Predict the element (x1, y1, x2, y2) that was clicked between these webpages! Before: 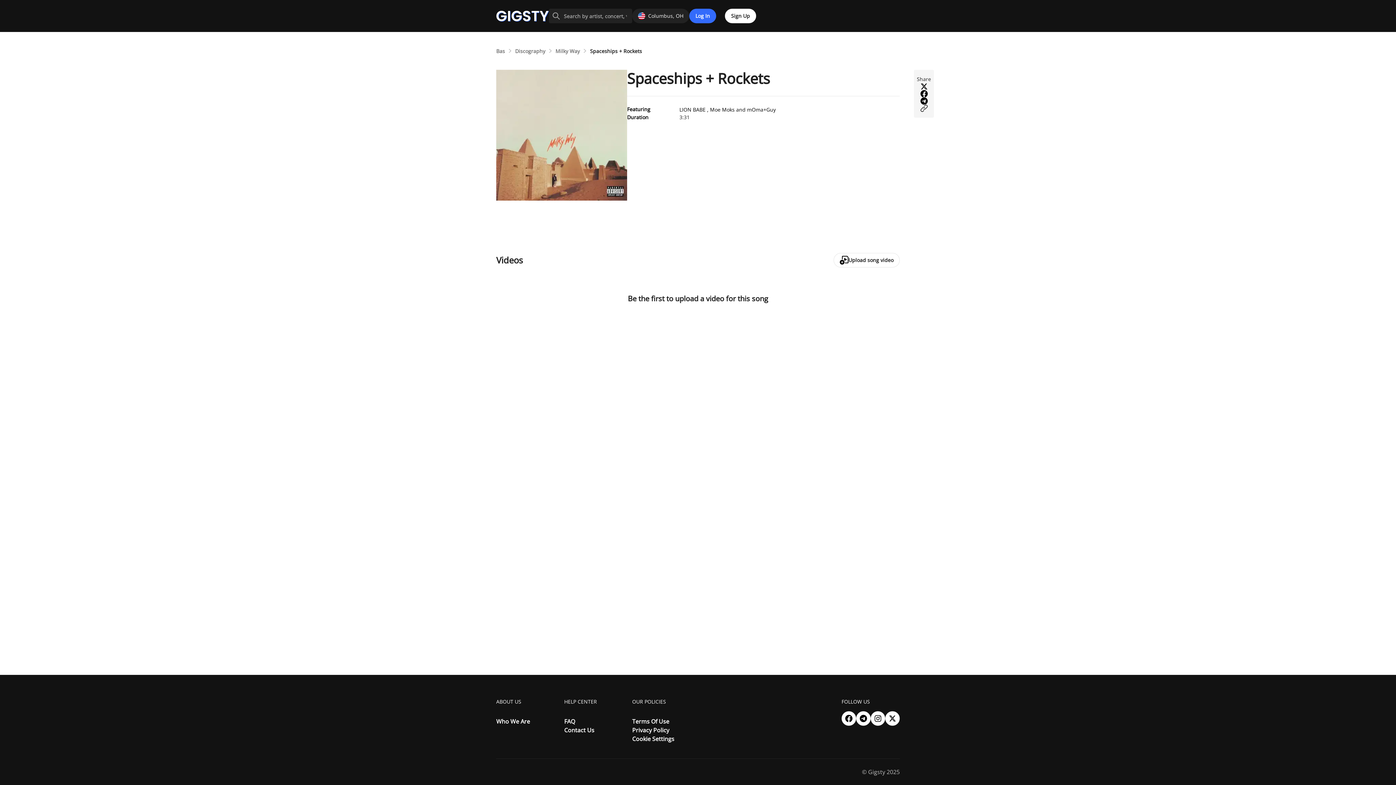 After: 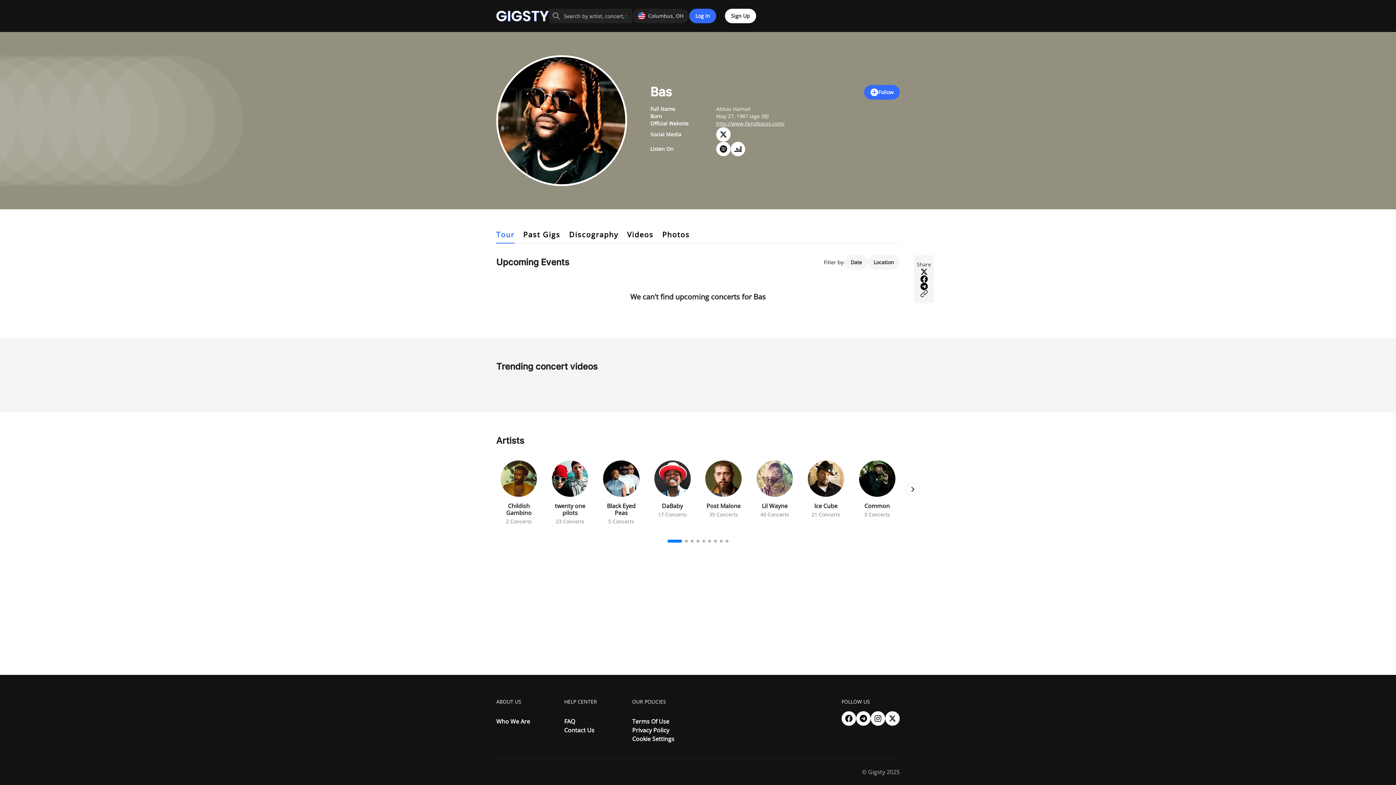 Action: label: Bas  bbox: (496, 47, 506, 54)